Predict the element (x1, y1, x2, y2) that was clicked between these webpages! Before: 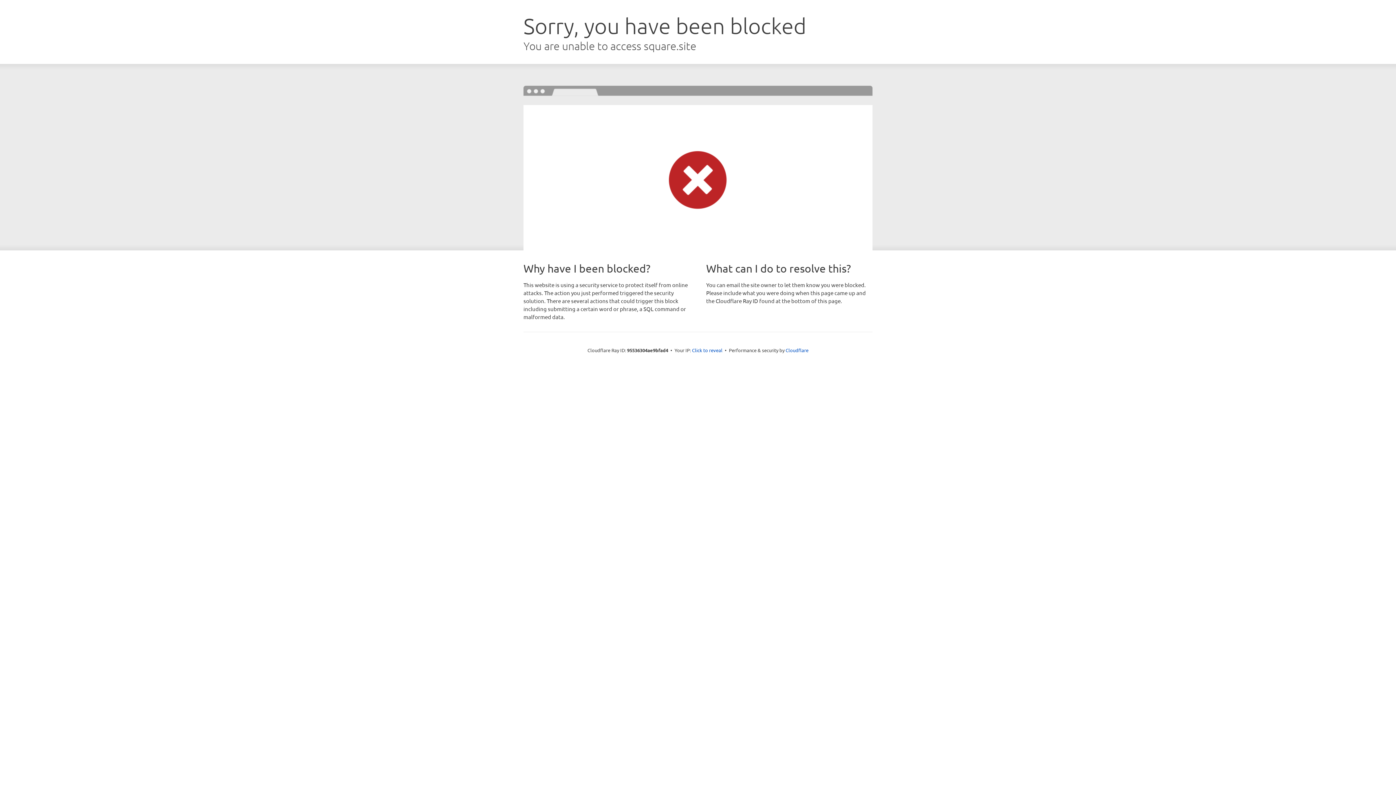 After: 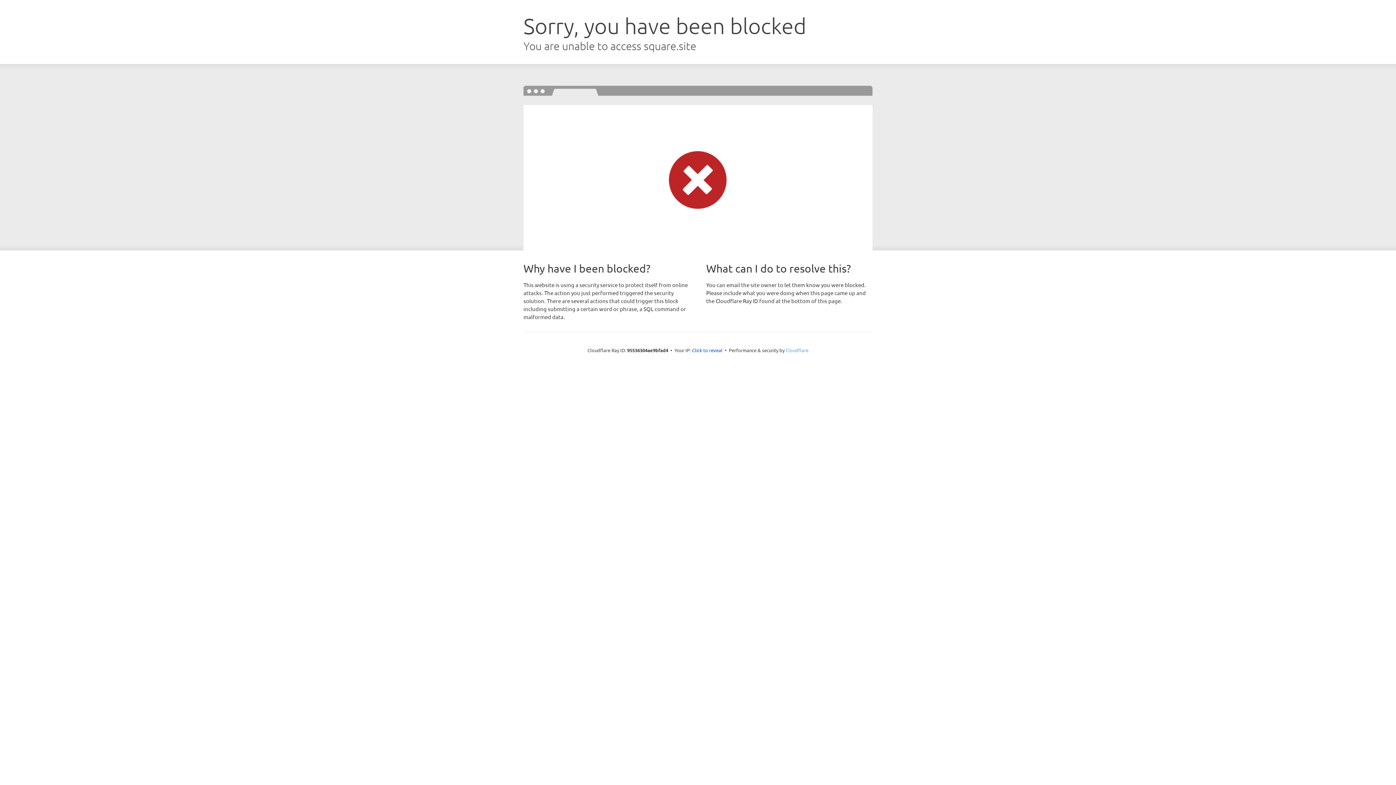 Action: bbox: (785, 347, 808, 353) label: Cloudflare